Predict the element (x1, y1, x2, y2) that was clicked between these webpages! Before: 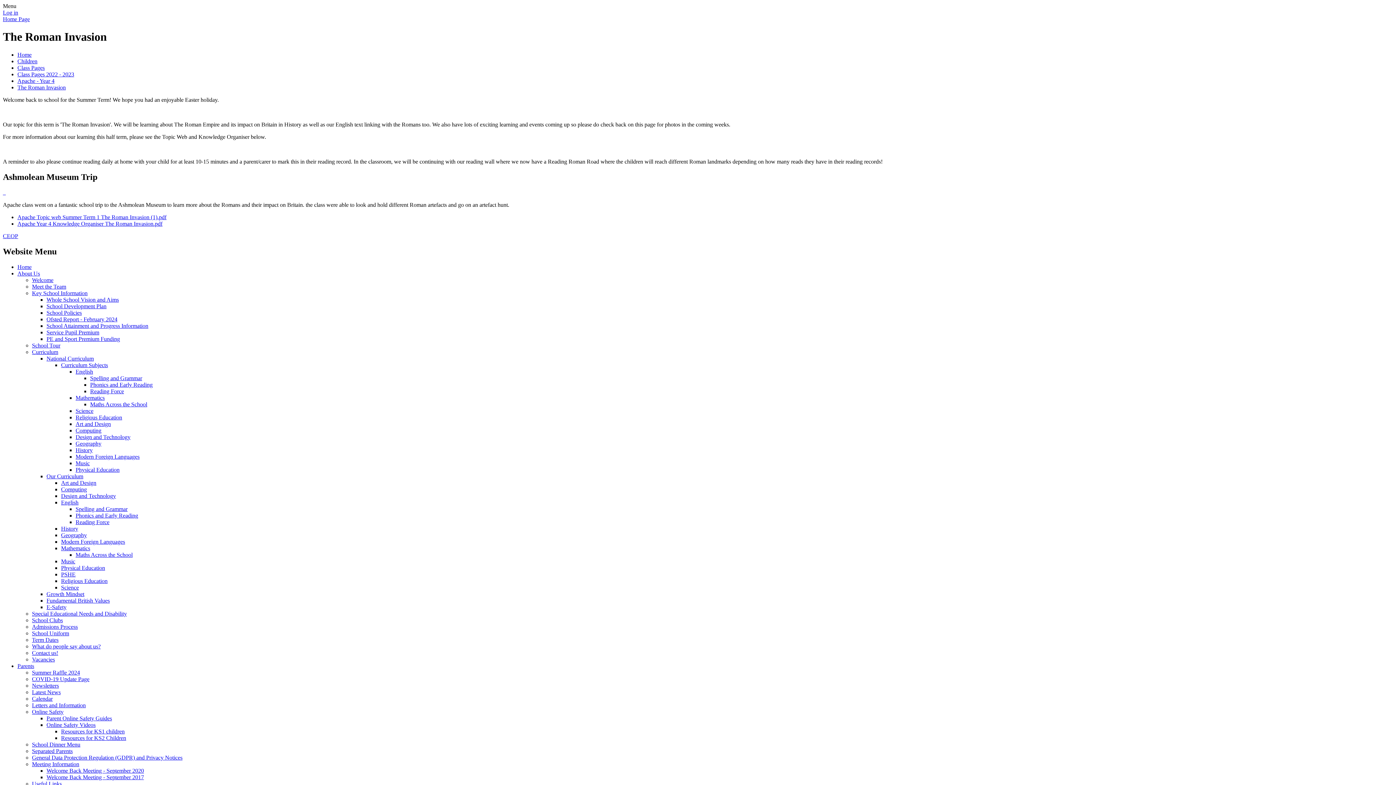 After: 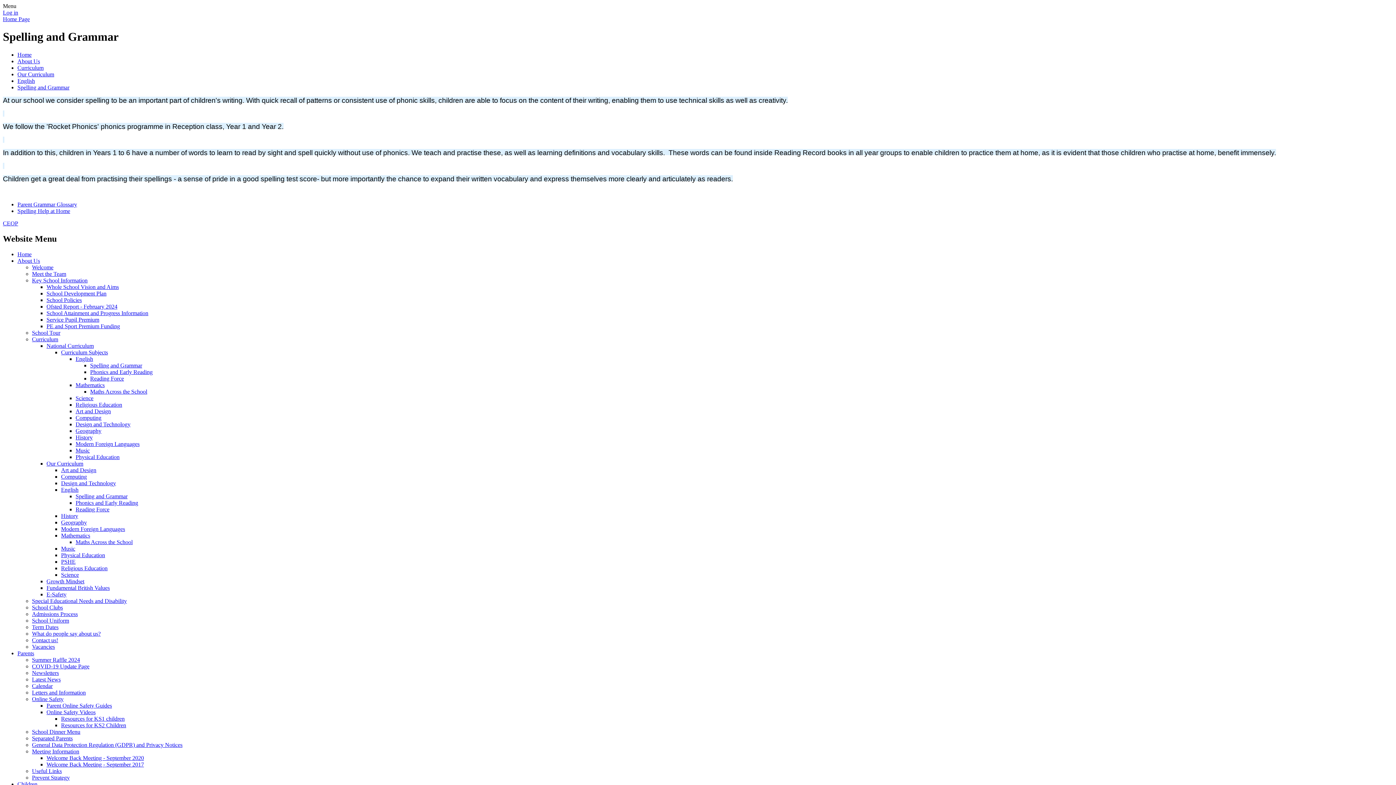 Action: label: Spelling and Grammar bbox: (90, 375, 142, 381)